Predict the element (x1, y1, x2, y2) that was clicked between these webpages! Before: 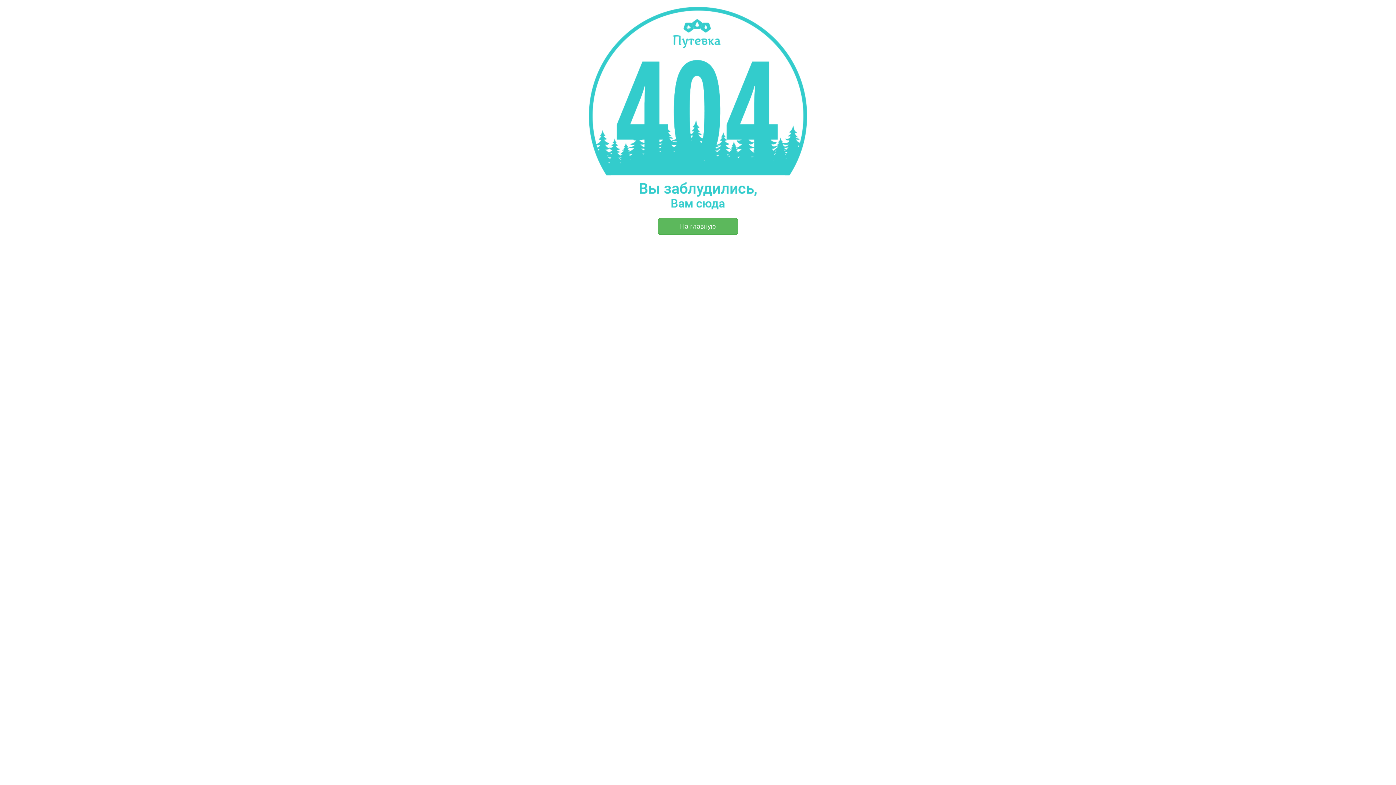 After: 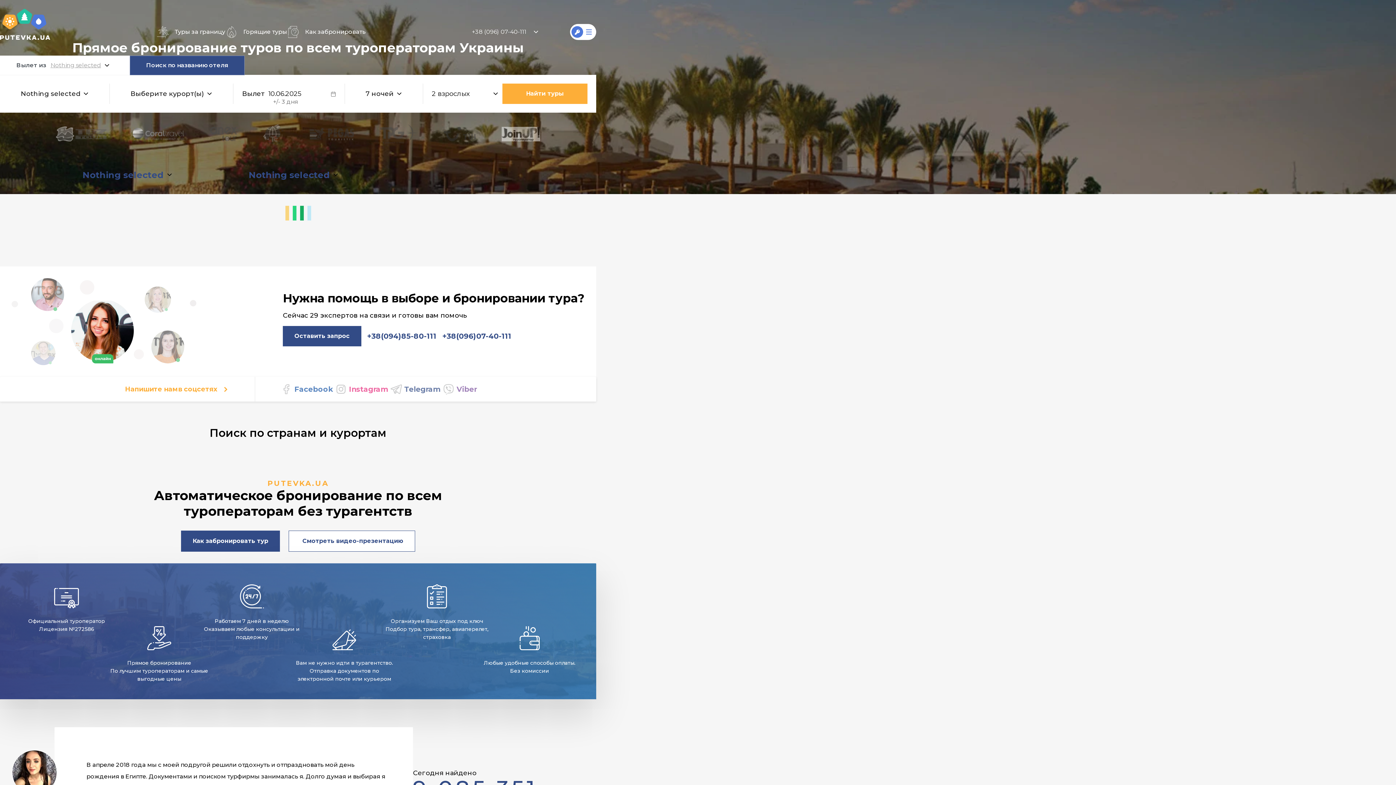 Action: bbox: (658, 218, 738, 234) label: На главную